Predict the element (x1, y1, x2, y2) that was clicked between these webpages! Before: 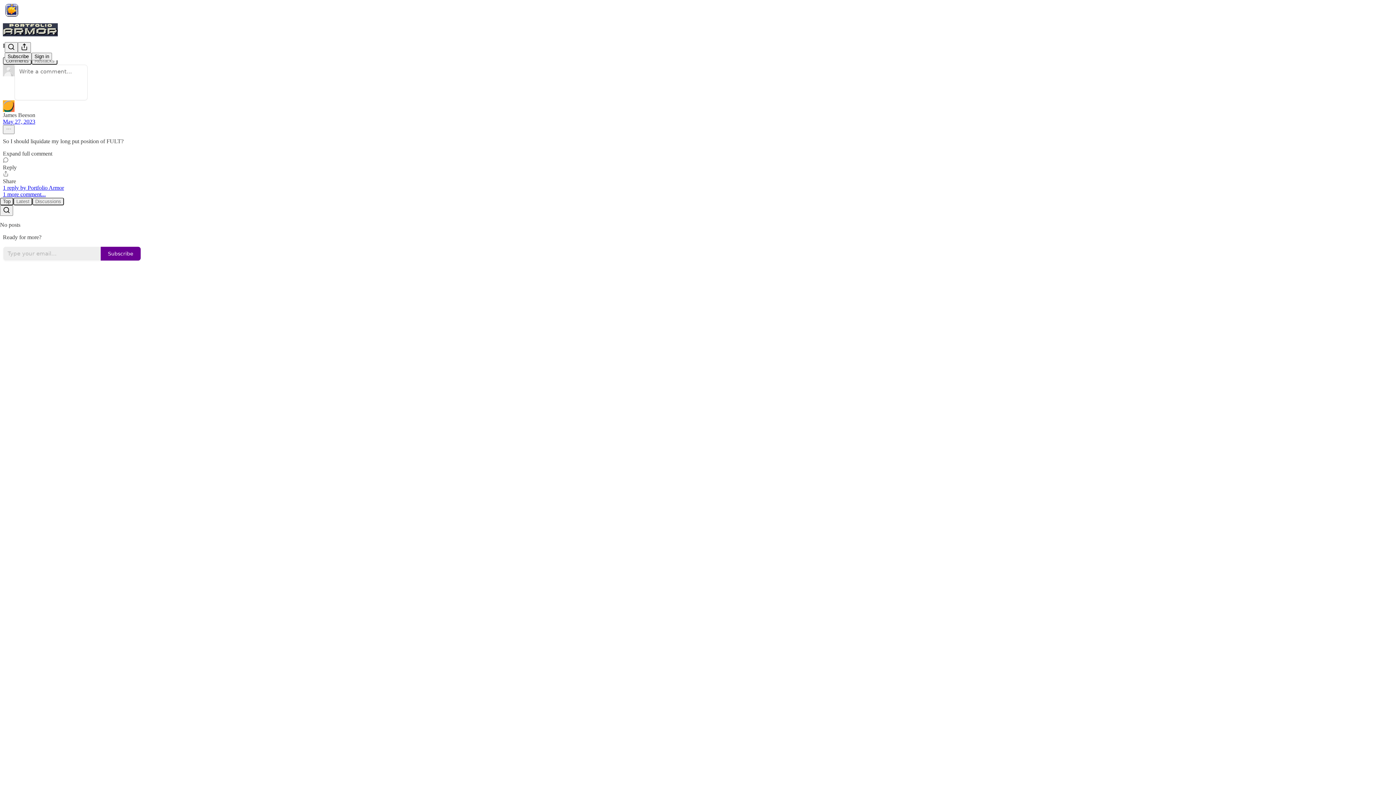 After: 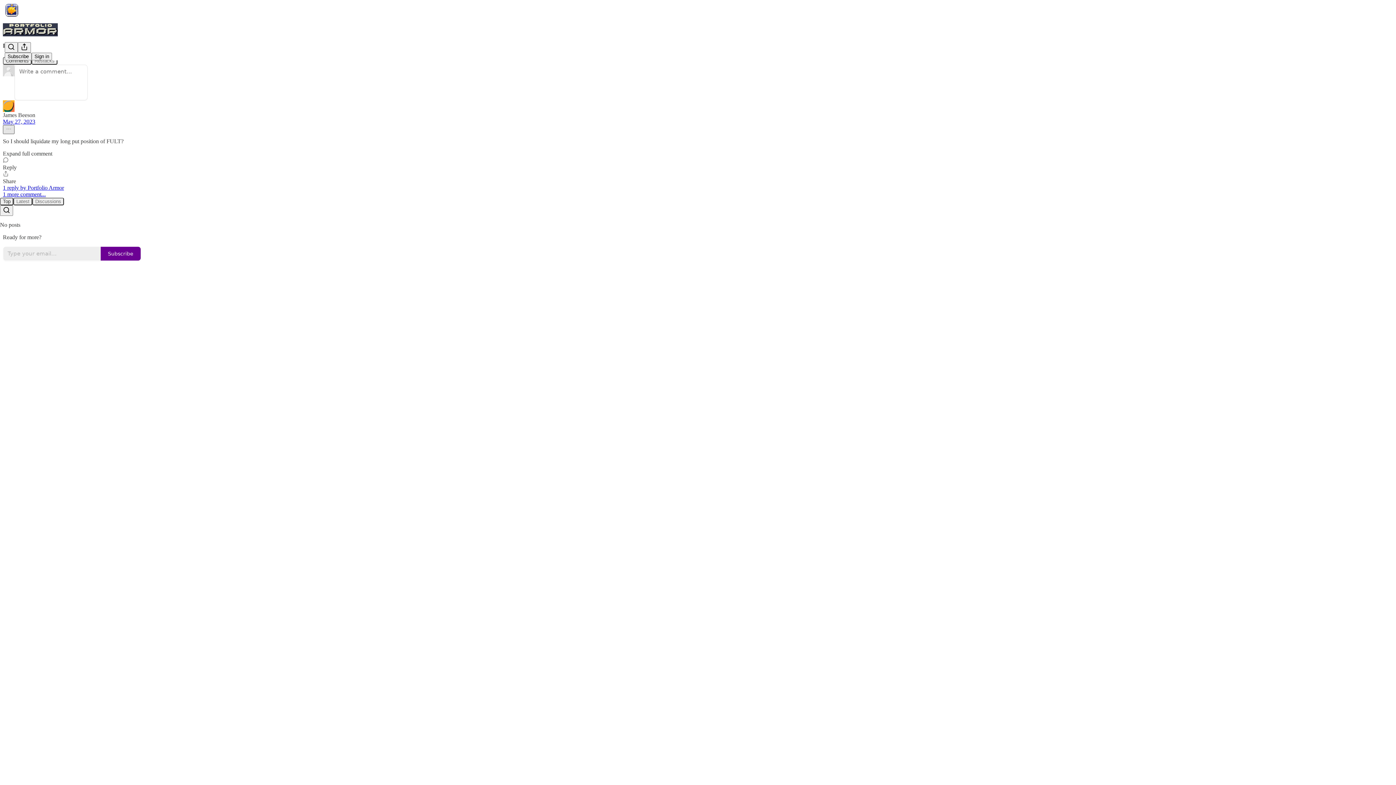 Action: bbox: (2, 124, 14, 134) label: Ellipsis